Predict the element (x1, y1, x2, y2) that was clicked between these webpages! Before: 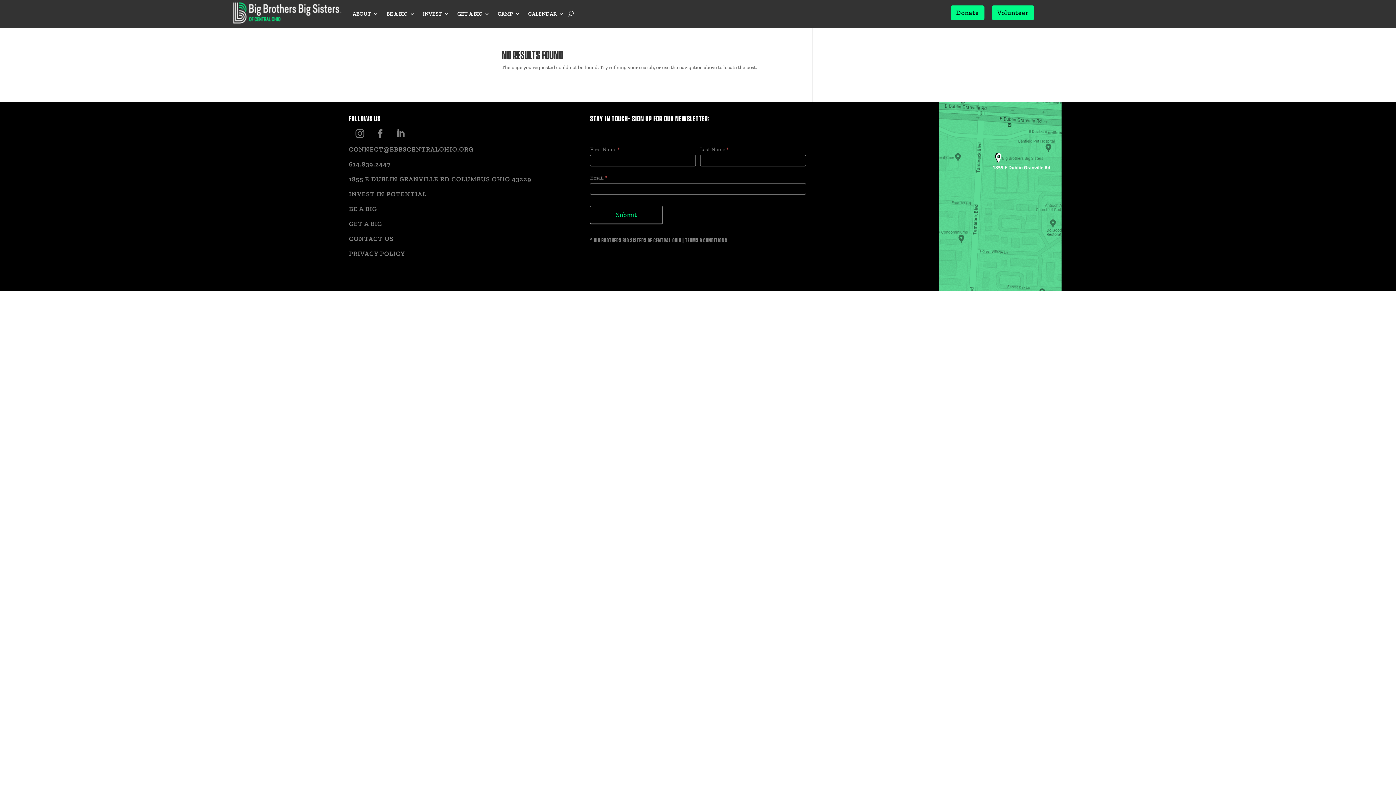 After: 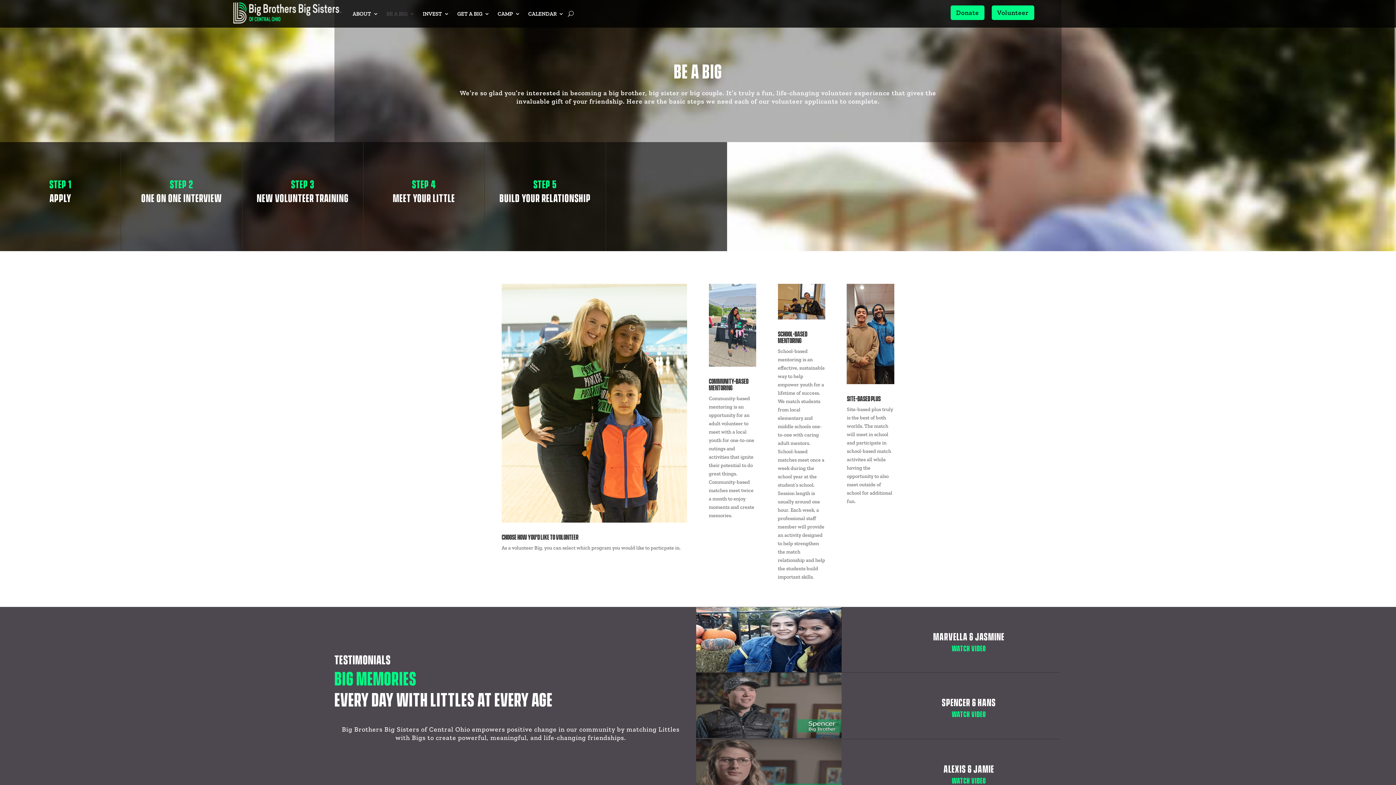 Action: label: BE A BIG bbox: (386, 0, 414, 27)